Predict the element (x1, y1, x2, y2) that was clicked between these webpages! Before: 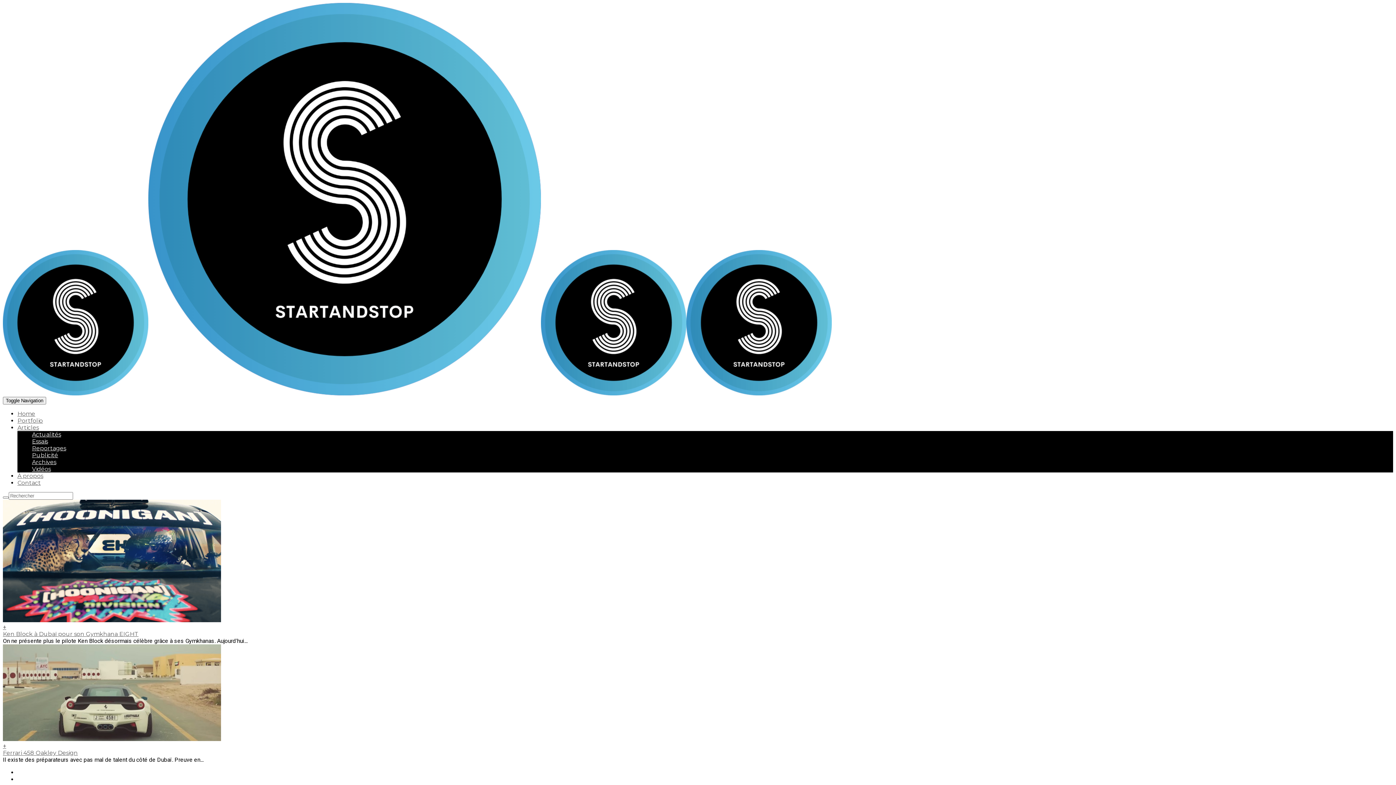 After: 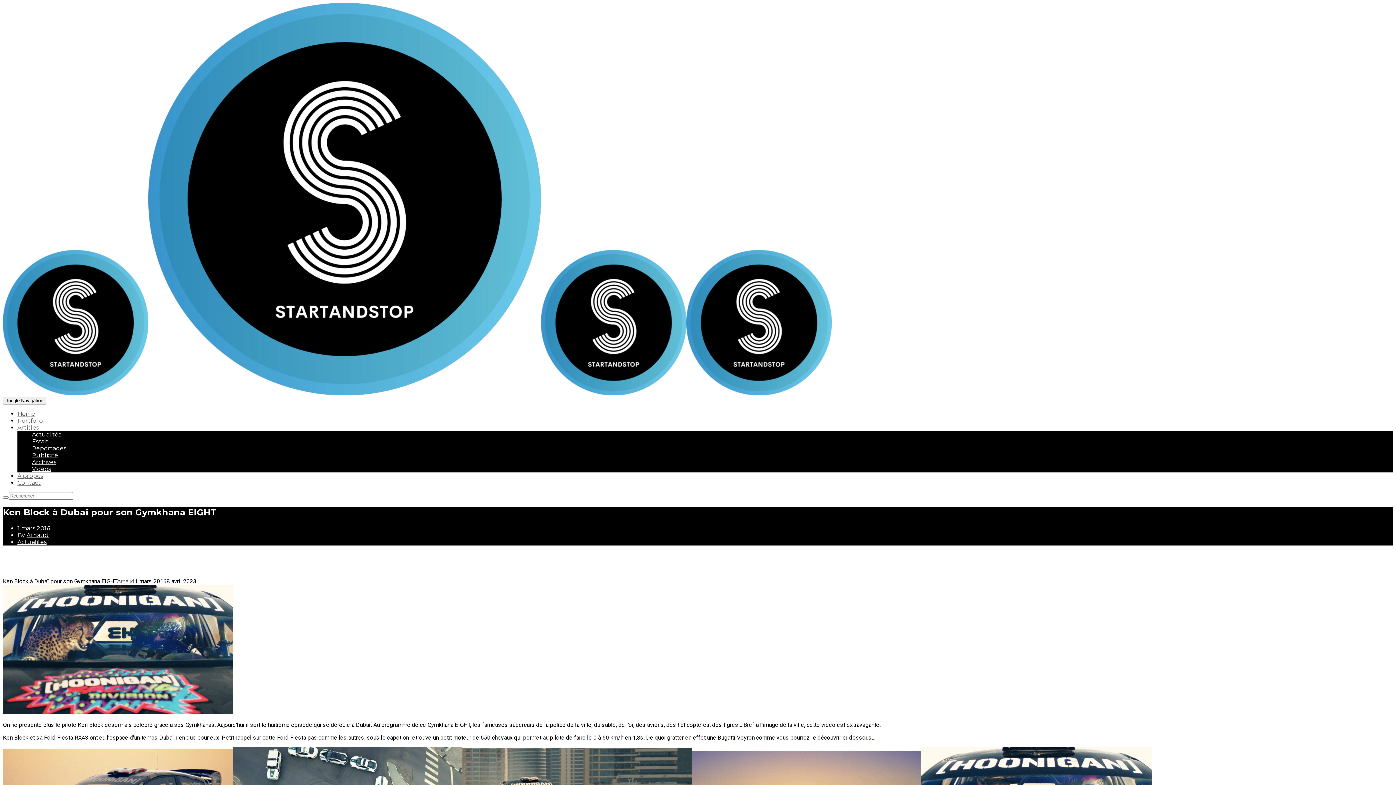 Action: bbox: (2, 630, 138, 637) label: Ken Block à Dubaï pour son Gymkhana EIGHT